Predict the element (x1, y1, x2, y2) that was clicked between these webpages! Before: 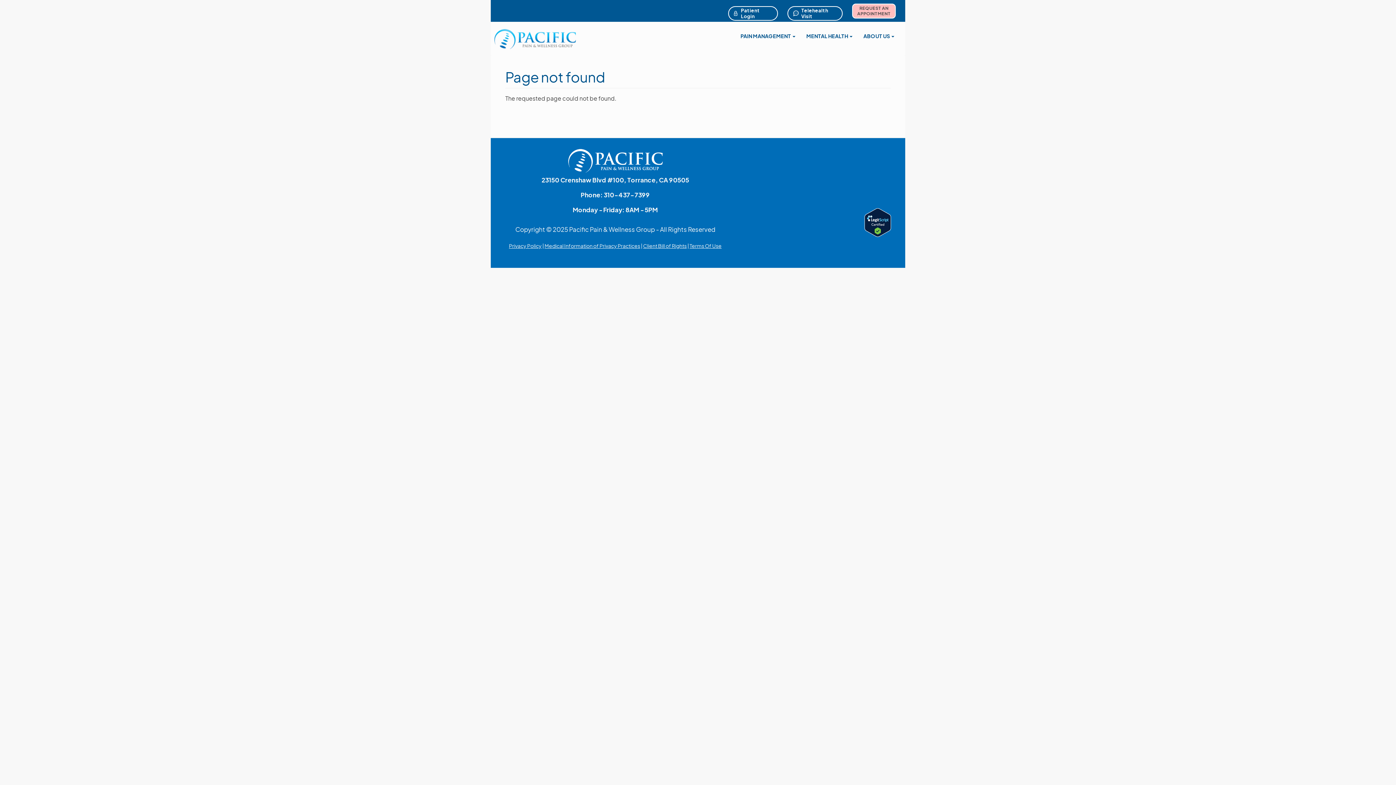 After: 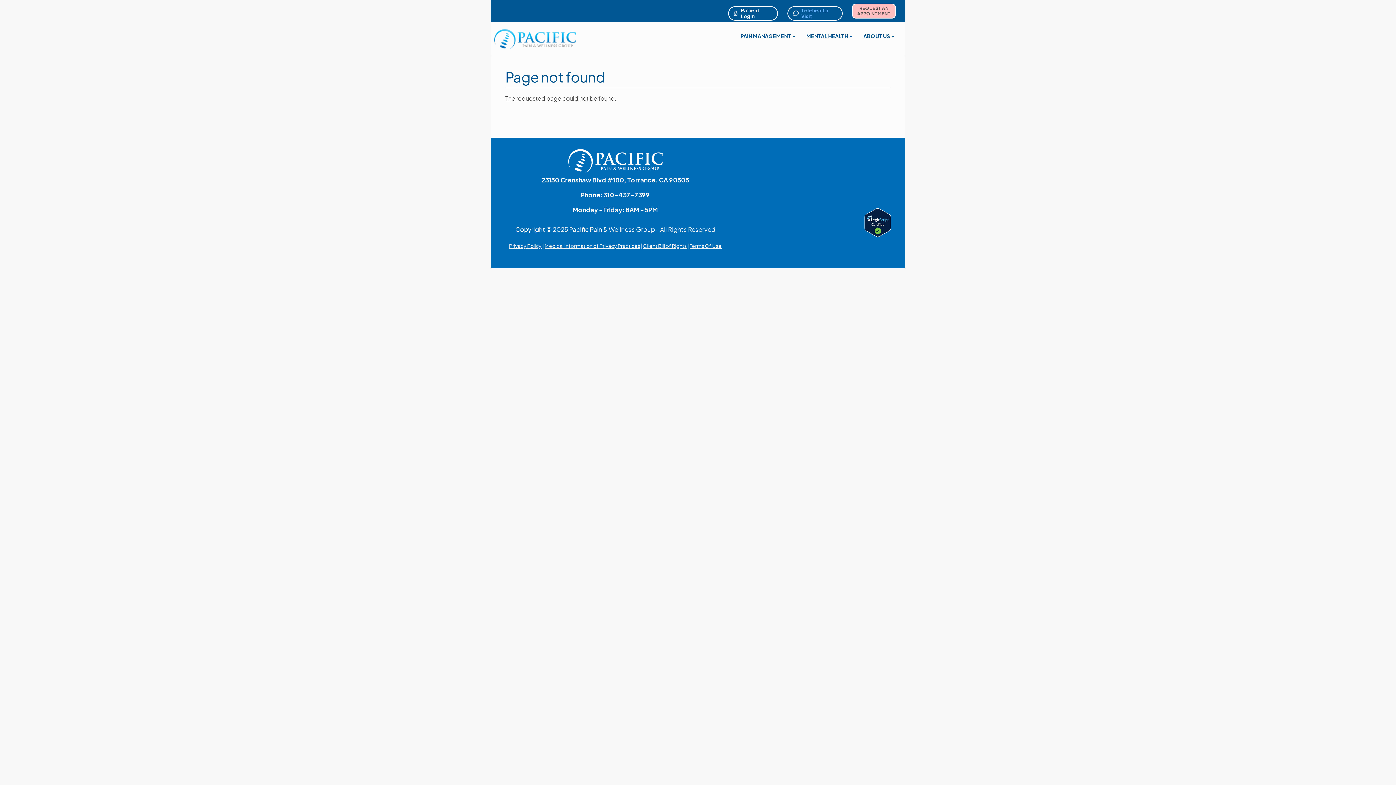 Action: bbox: (787, 6, 842, 20) label: Telehealth Visit